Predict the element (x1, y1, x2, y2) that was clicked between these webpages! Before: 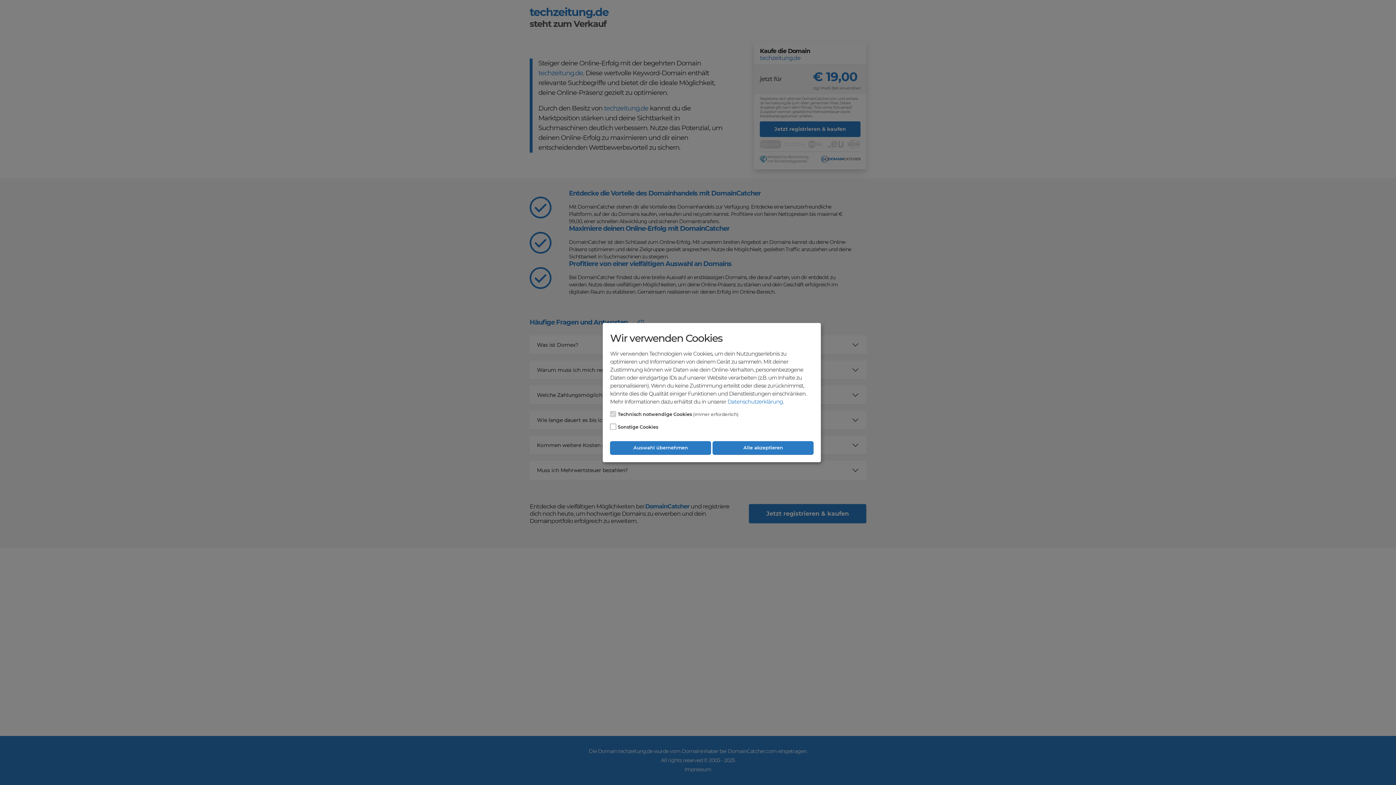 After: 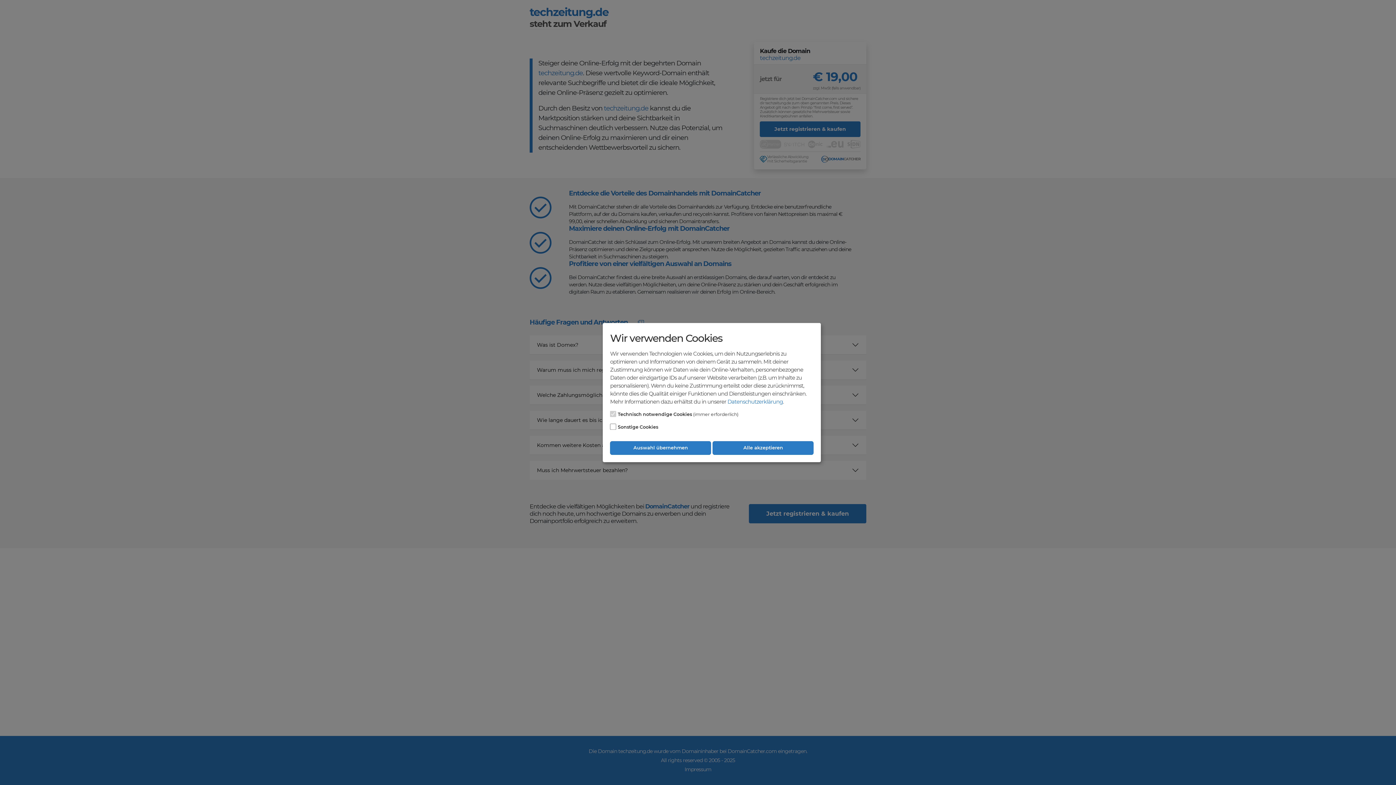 Action: bbox: (727, 398, 783, 405) label: Datenschutzerklärung